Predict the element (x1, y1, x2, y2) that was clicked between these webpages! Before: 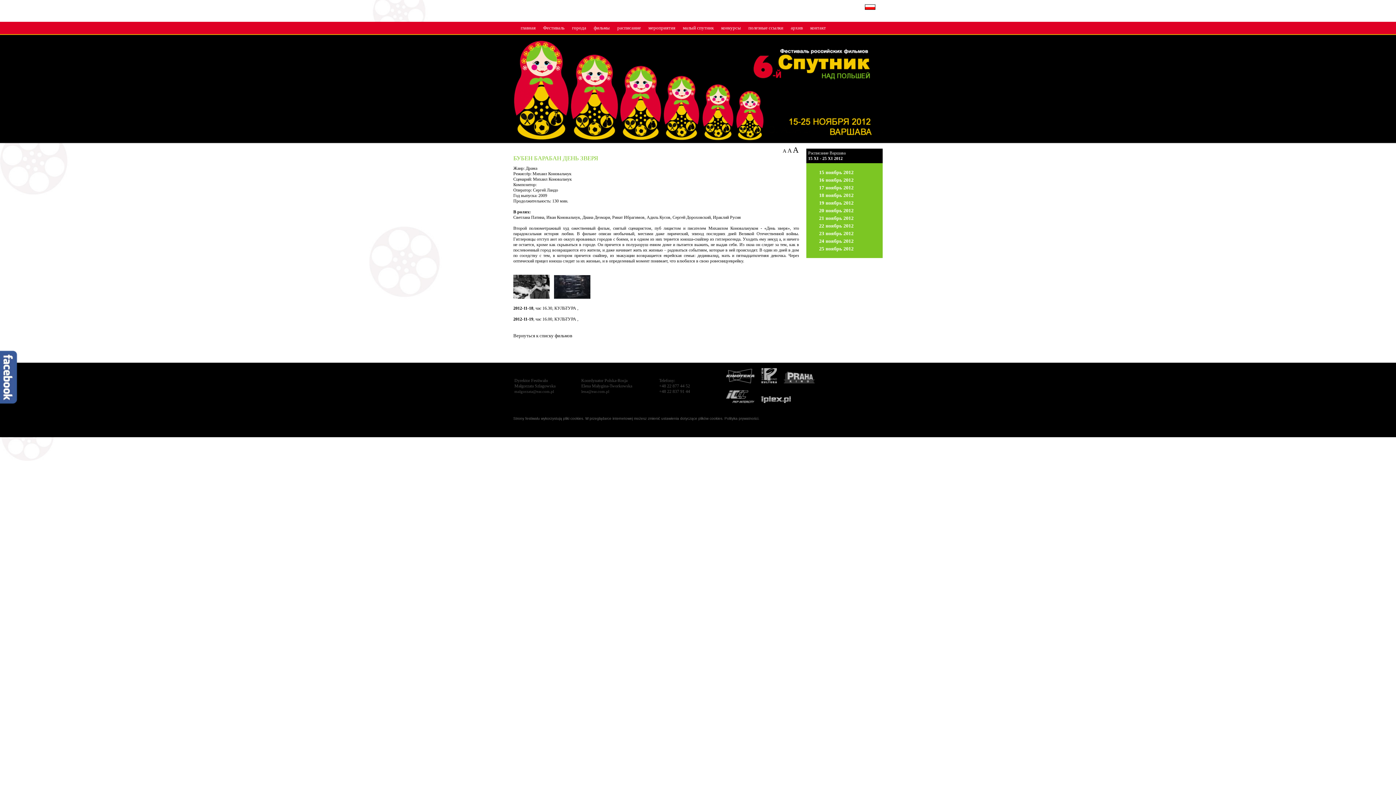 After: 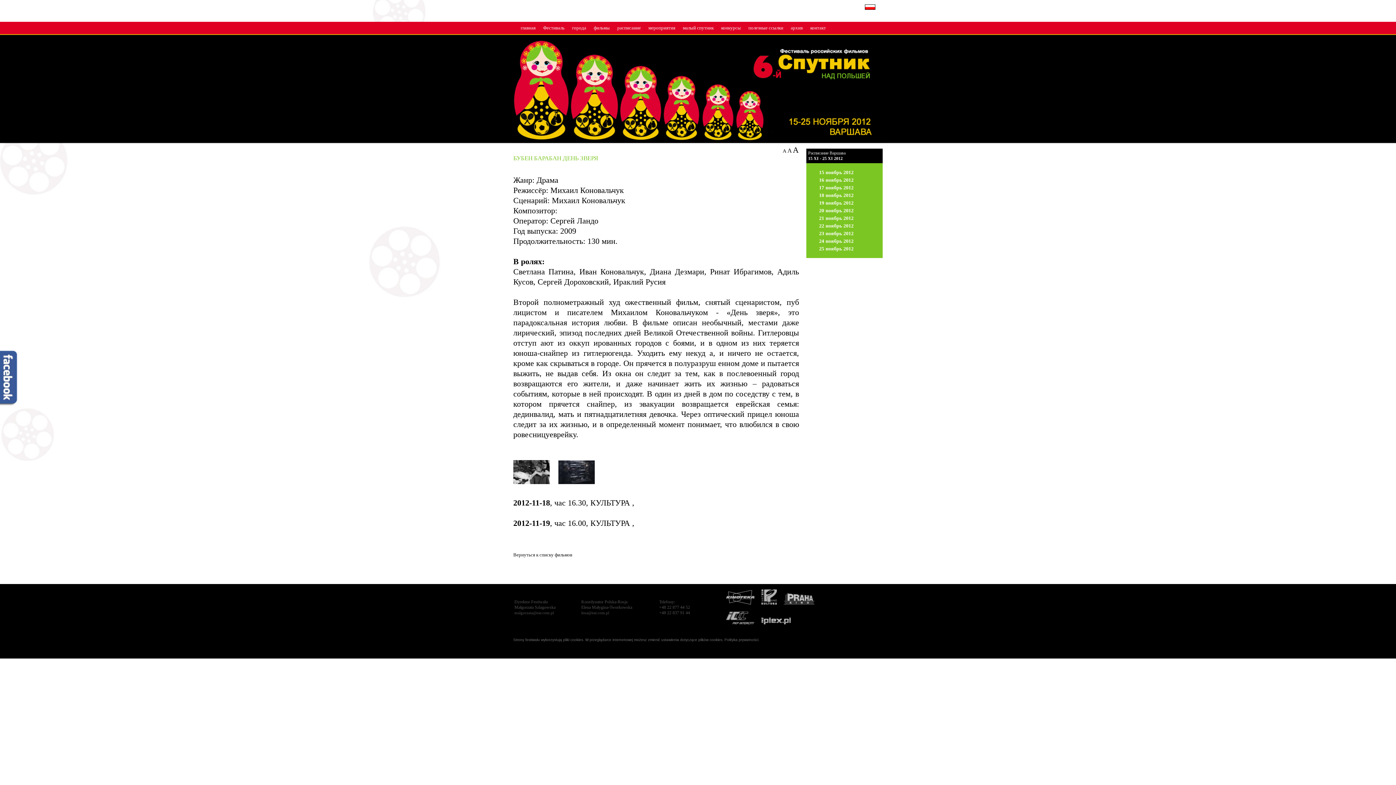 Action: bbox: (793, 148, 798, 153) label: A